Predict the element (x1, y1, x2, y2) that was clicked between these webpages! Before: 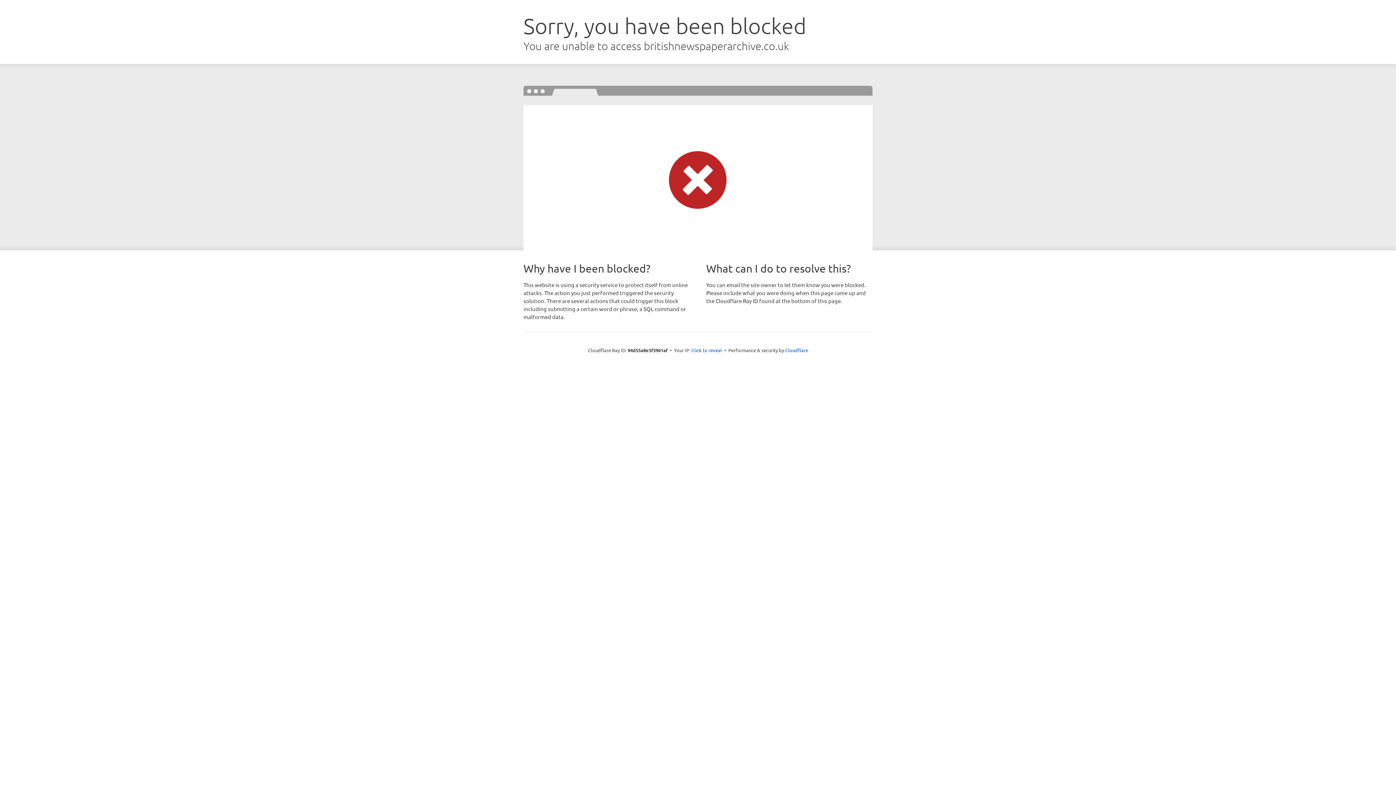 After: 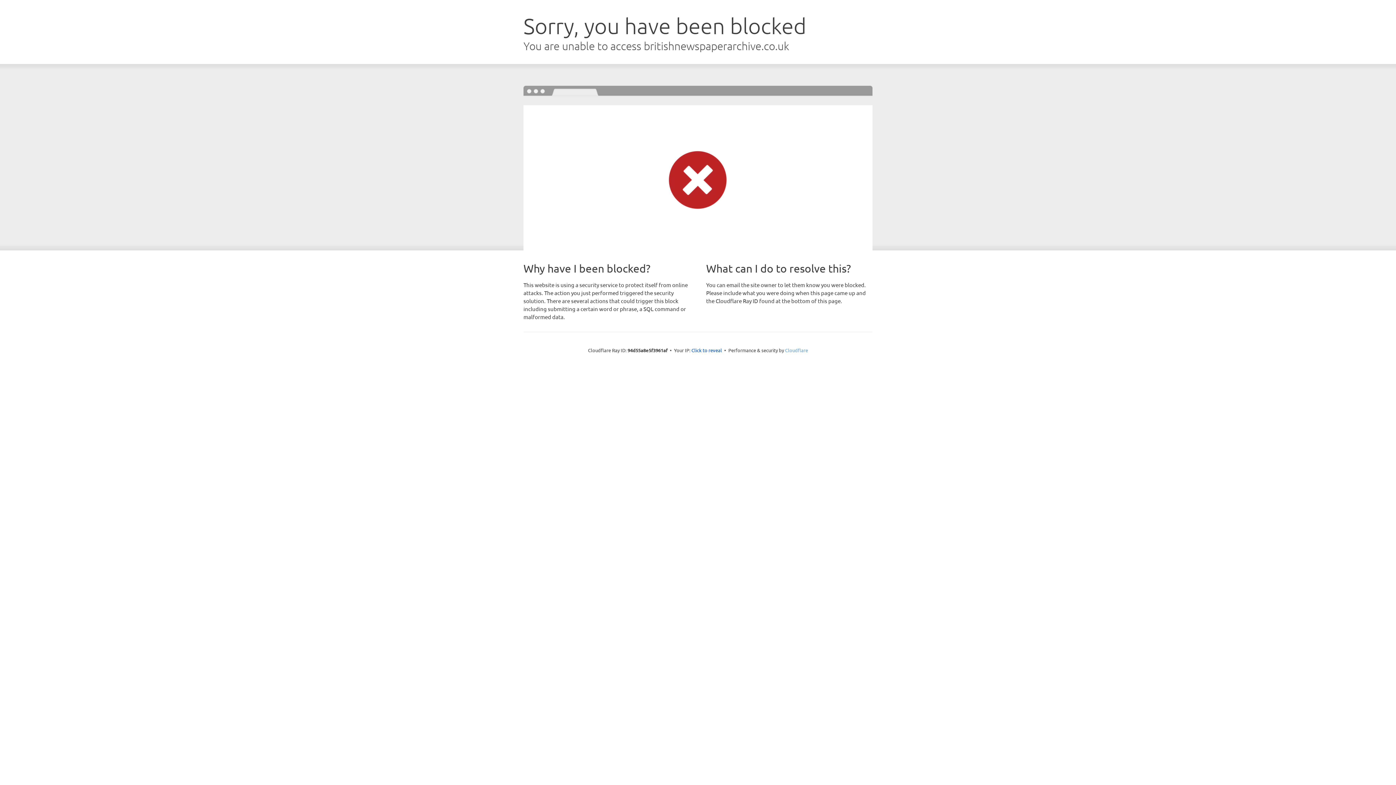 Action: bbox: (785, 347, 808, 353) label: Cloudflare